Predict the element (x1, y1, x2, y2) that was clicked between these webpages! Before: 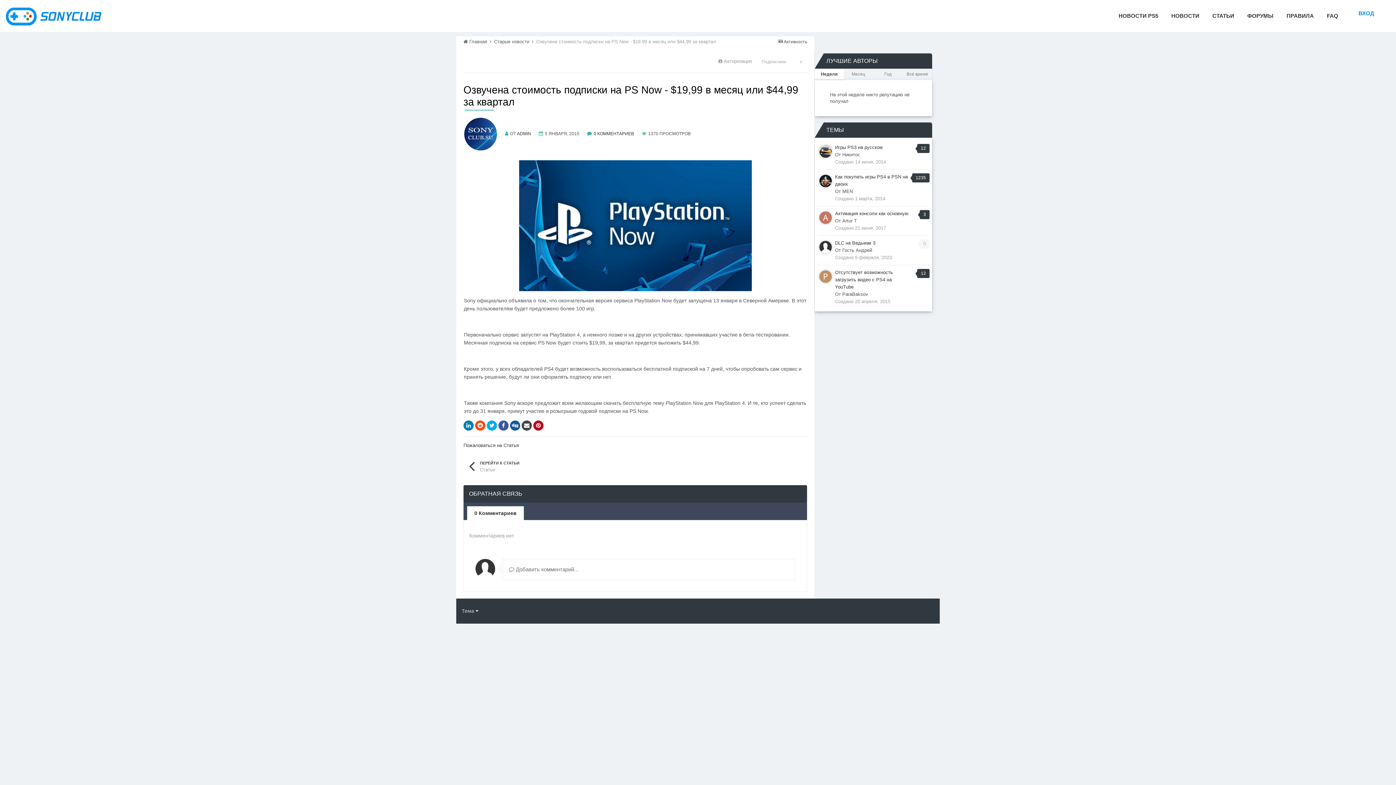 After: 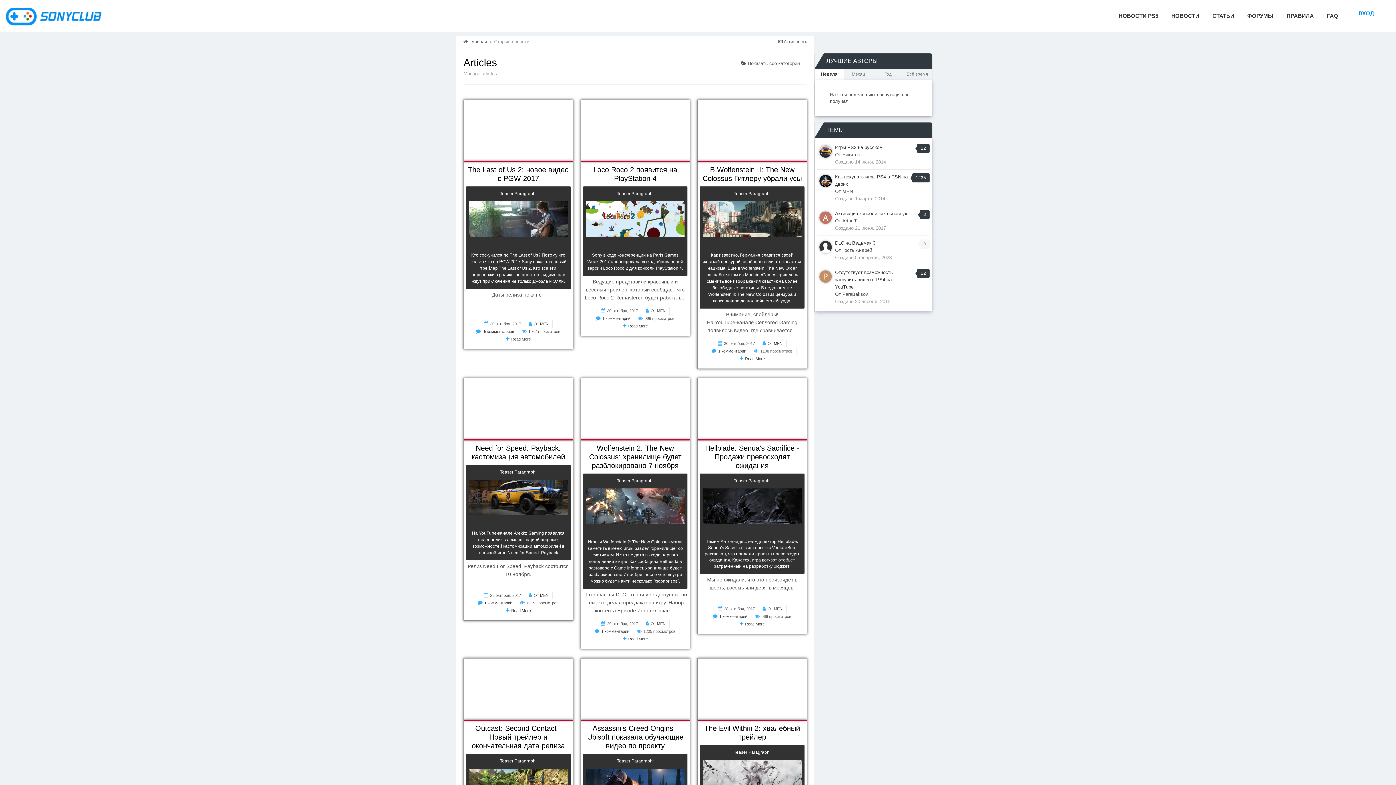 Action: bbox: (494, 38, 534, 44) label: Старые новости 